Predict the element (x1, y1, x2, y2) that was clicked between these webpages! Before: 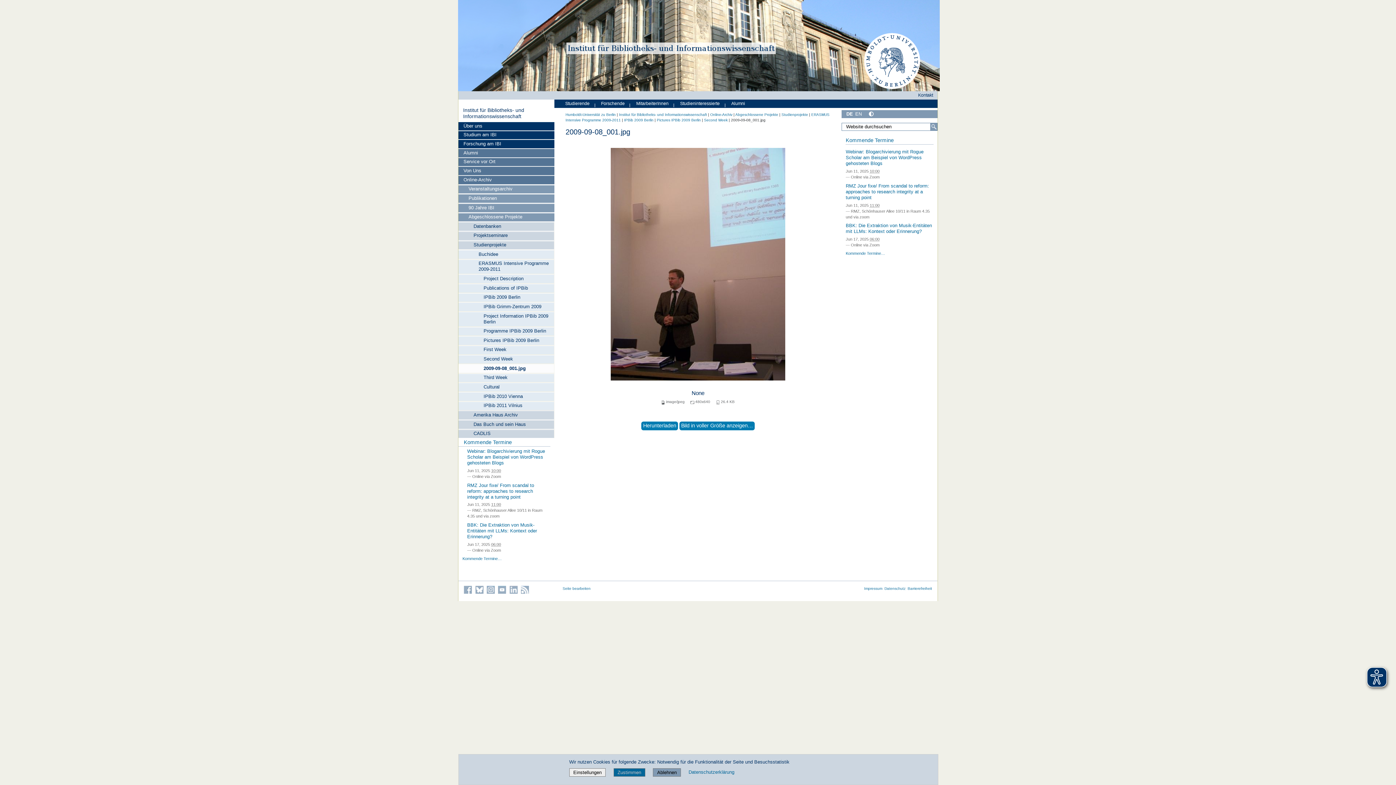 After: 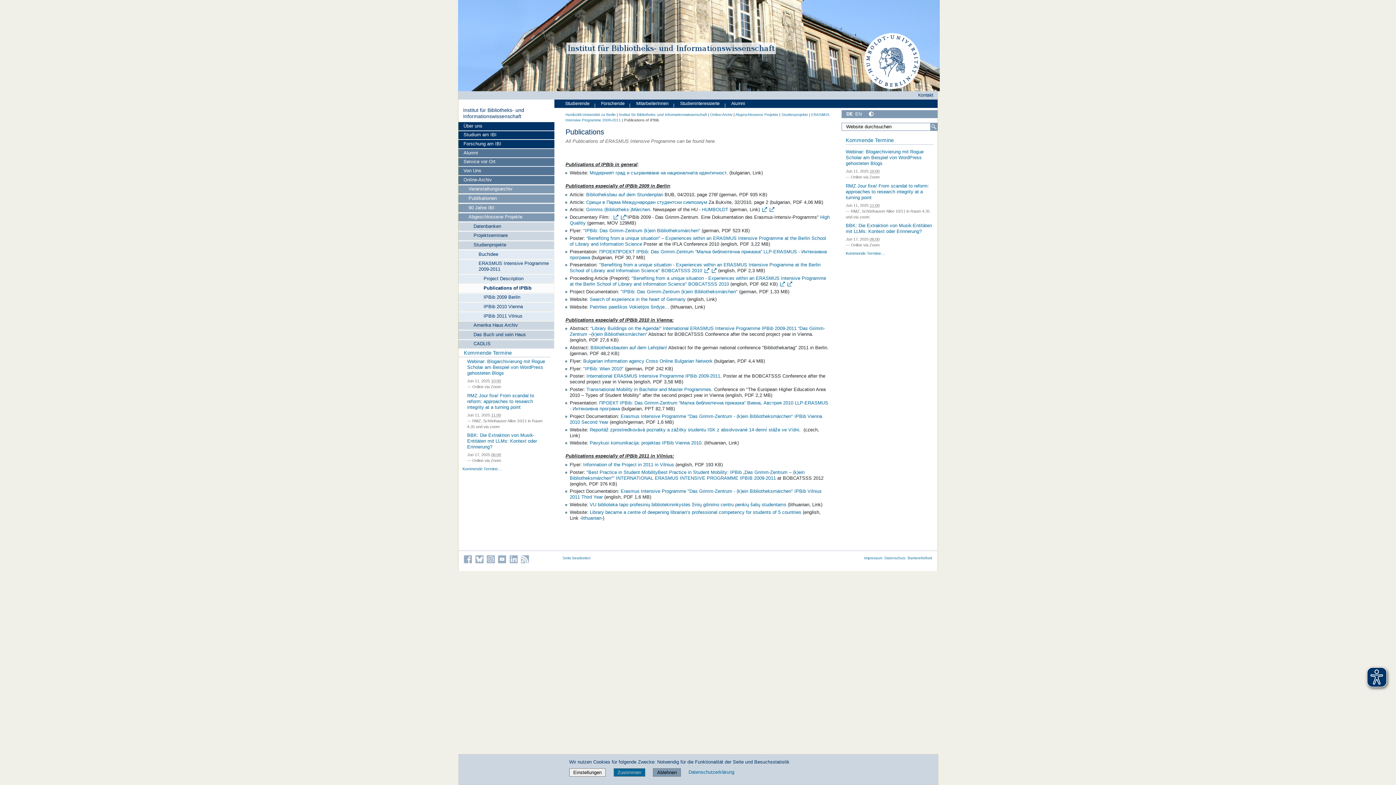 Action: label: Publications of IPBib bbox: (458, 284, 554, 292)